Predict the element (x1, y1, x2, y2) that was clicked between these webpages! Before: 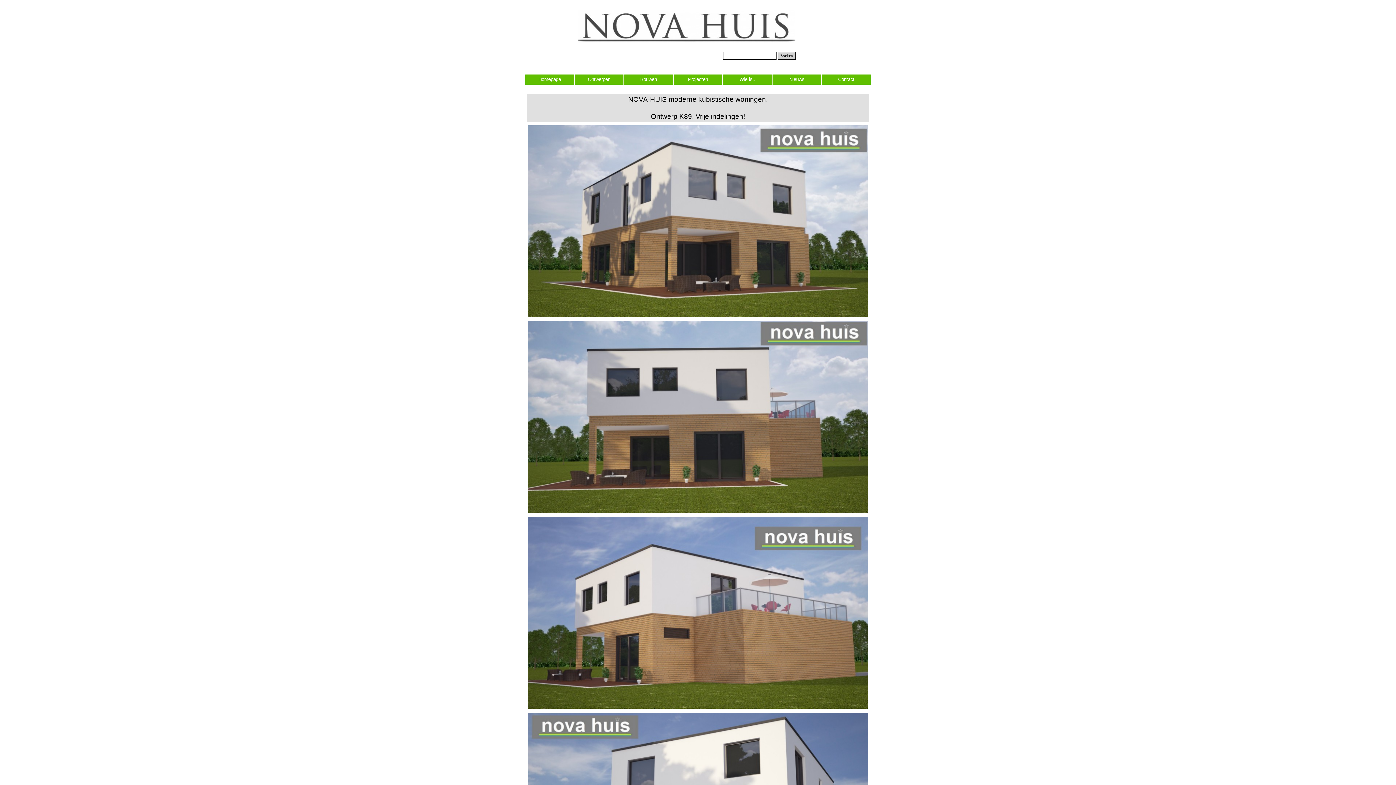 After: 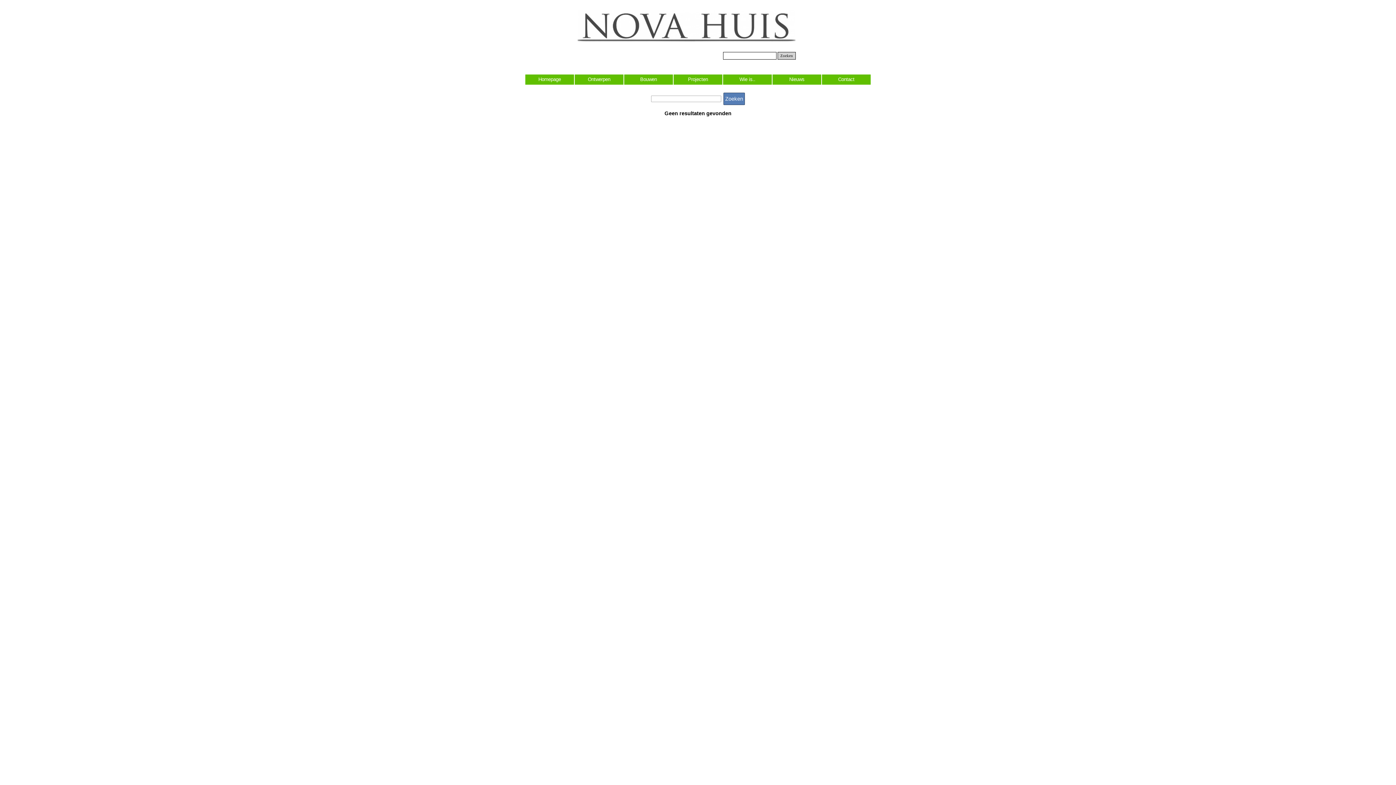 Action: label: Zoeken bbox: (777, 52, 796, 59)